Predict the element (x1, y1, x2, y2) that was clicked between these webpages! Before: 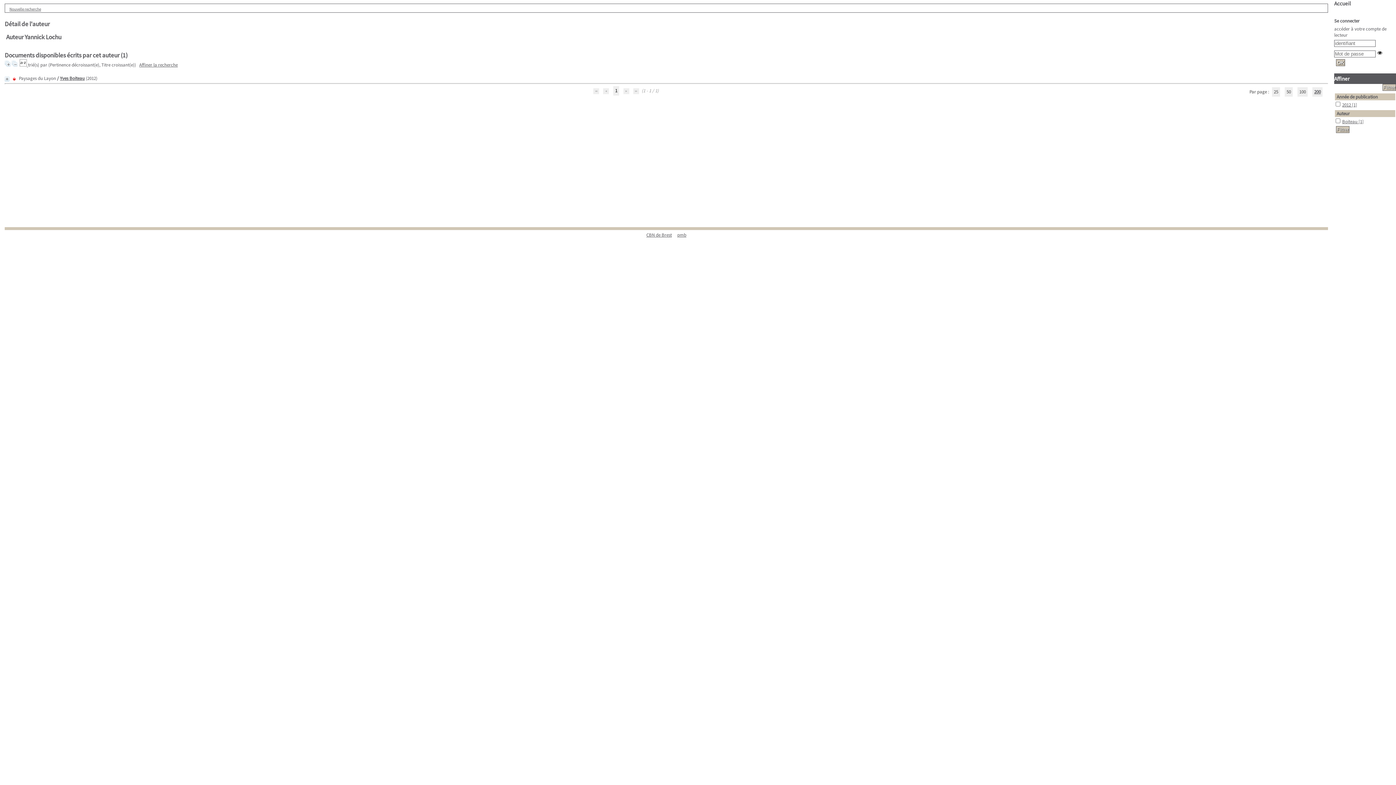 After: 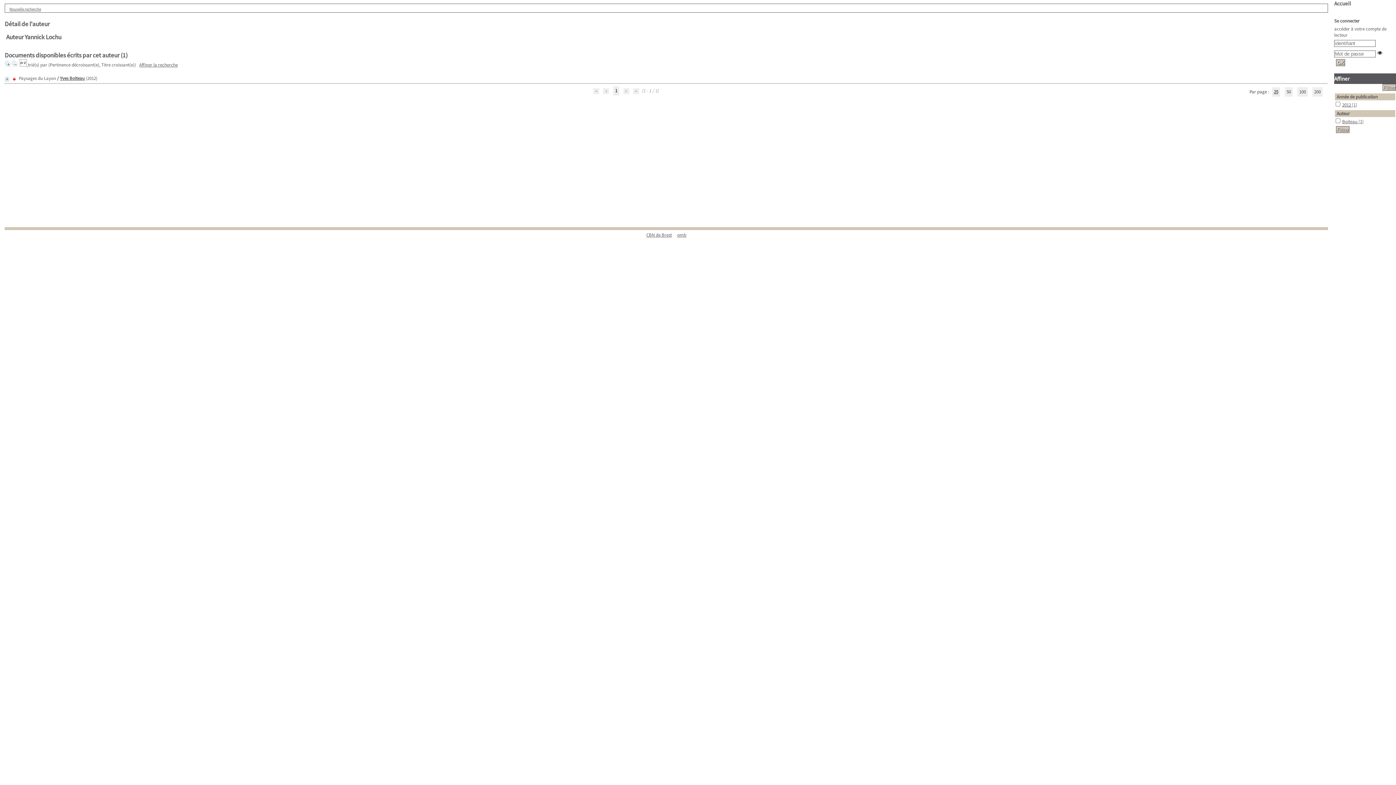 Action: bbox: (1272, 87, 1280, 96) label: 25